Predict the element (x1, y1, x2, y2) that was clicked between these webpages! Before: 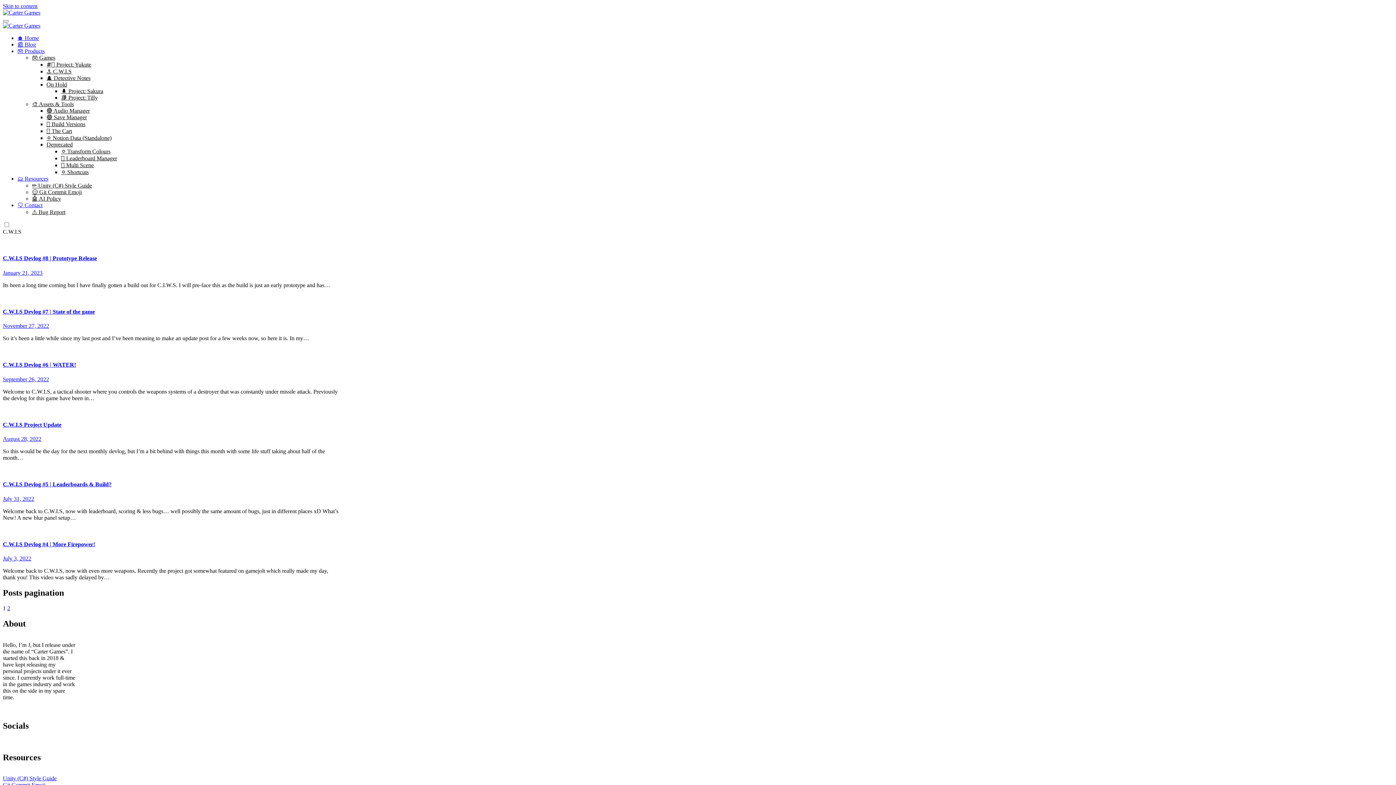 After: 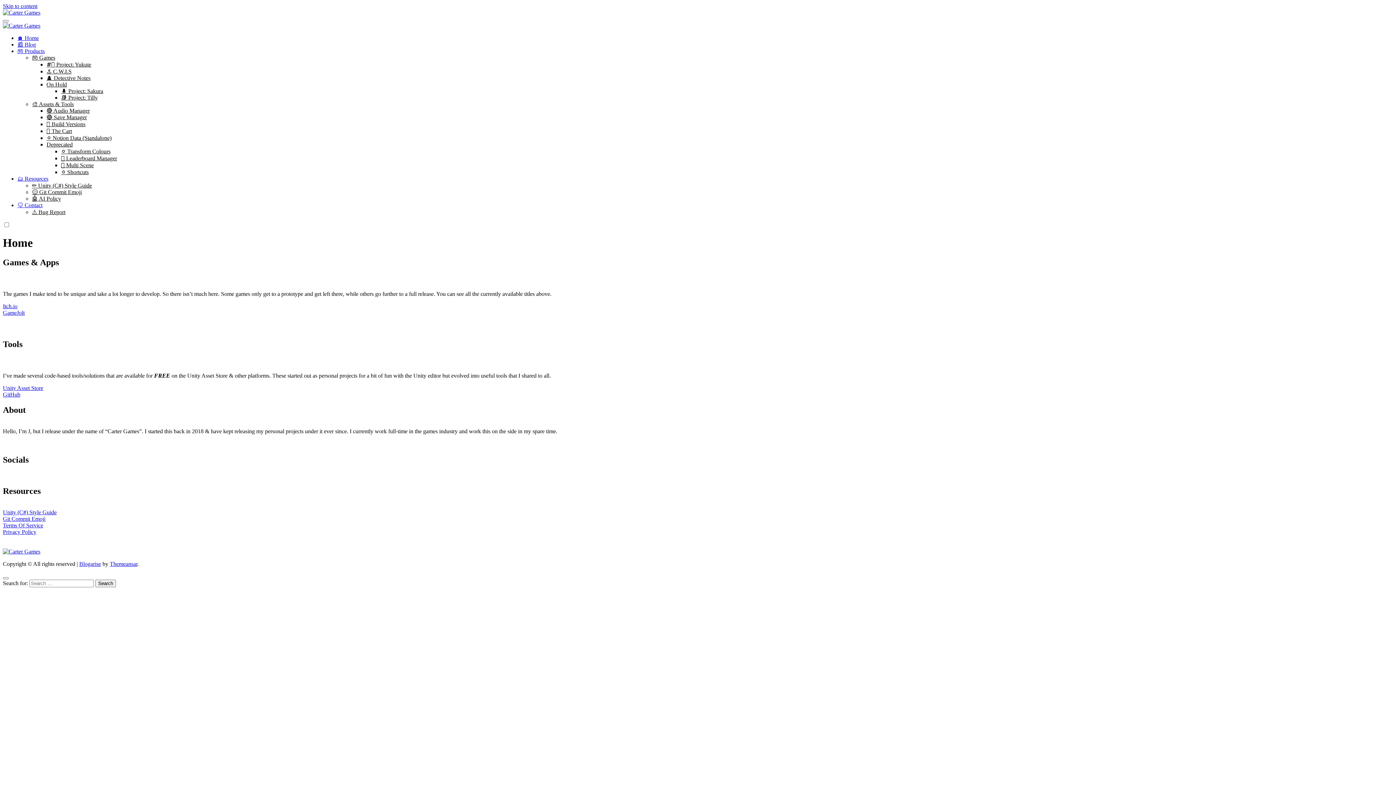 Action: bbox: (2, 9, 40, 15)